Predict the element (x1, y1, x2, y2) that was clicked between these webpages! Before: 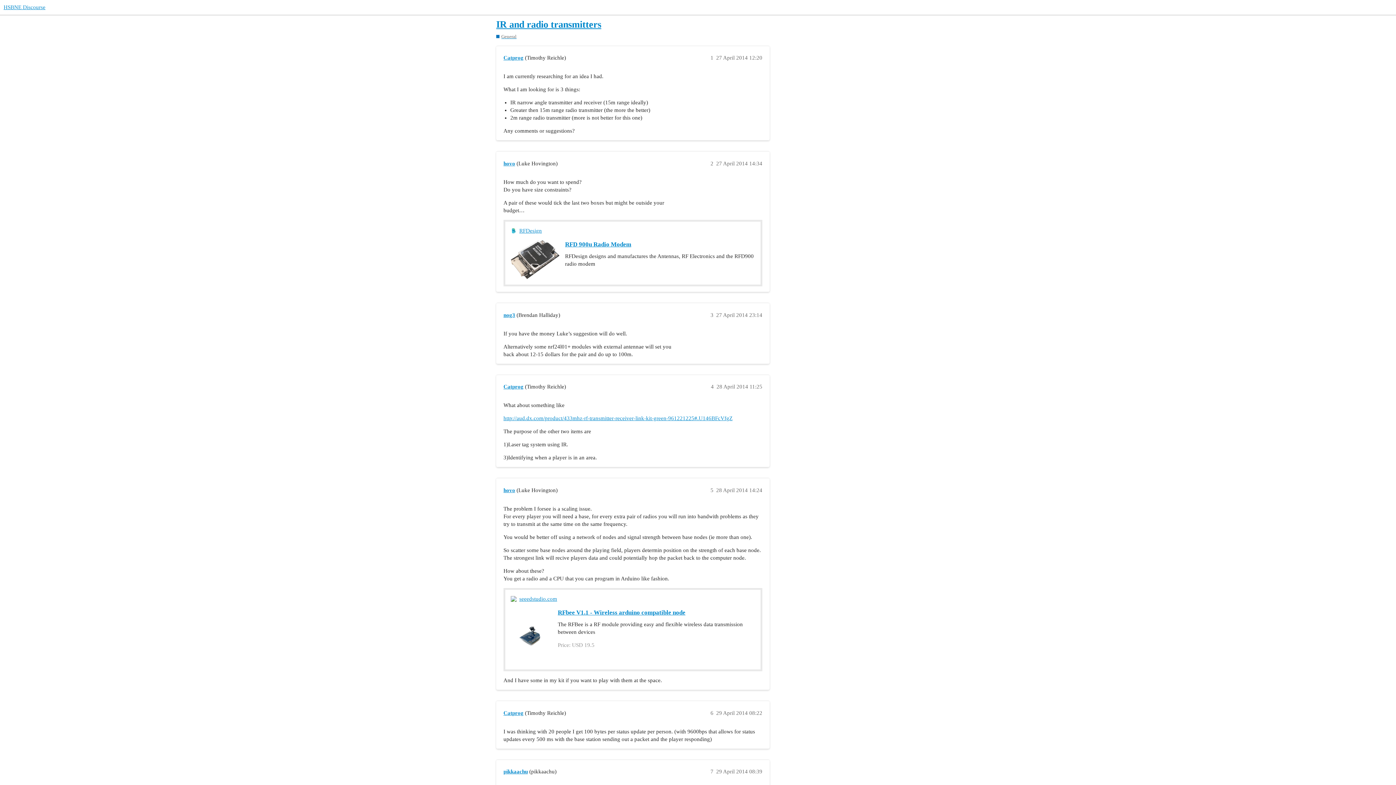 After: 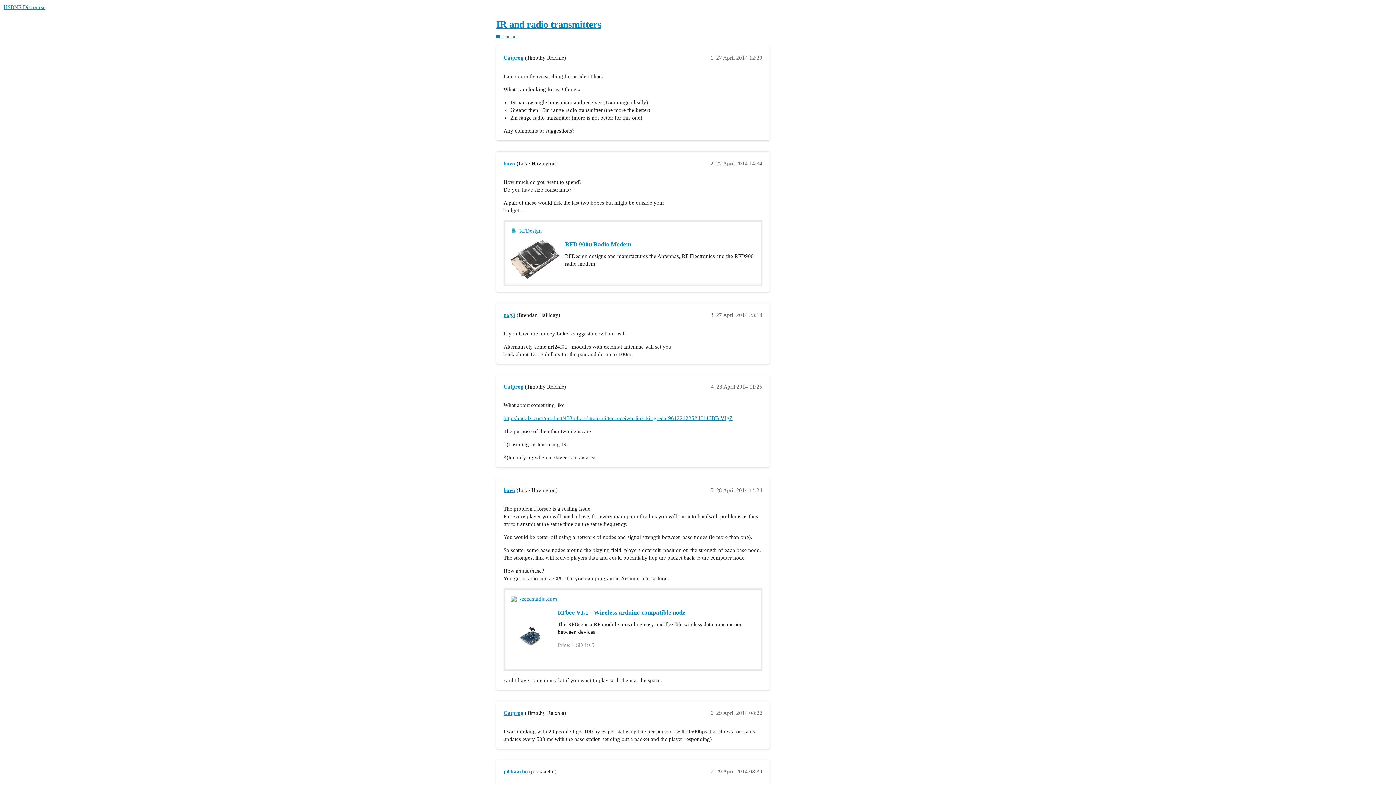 Action: bbox: (565, 240, 631, 247) label: RFD 900u Radio Modem